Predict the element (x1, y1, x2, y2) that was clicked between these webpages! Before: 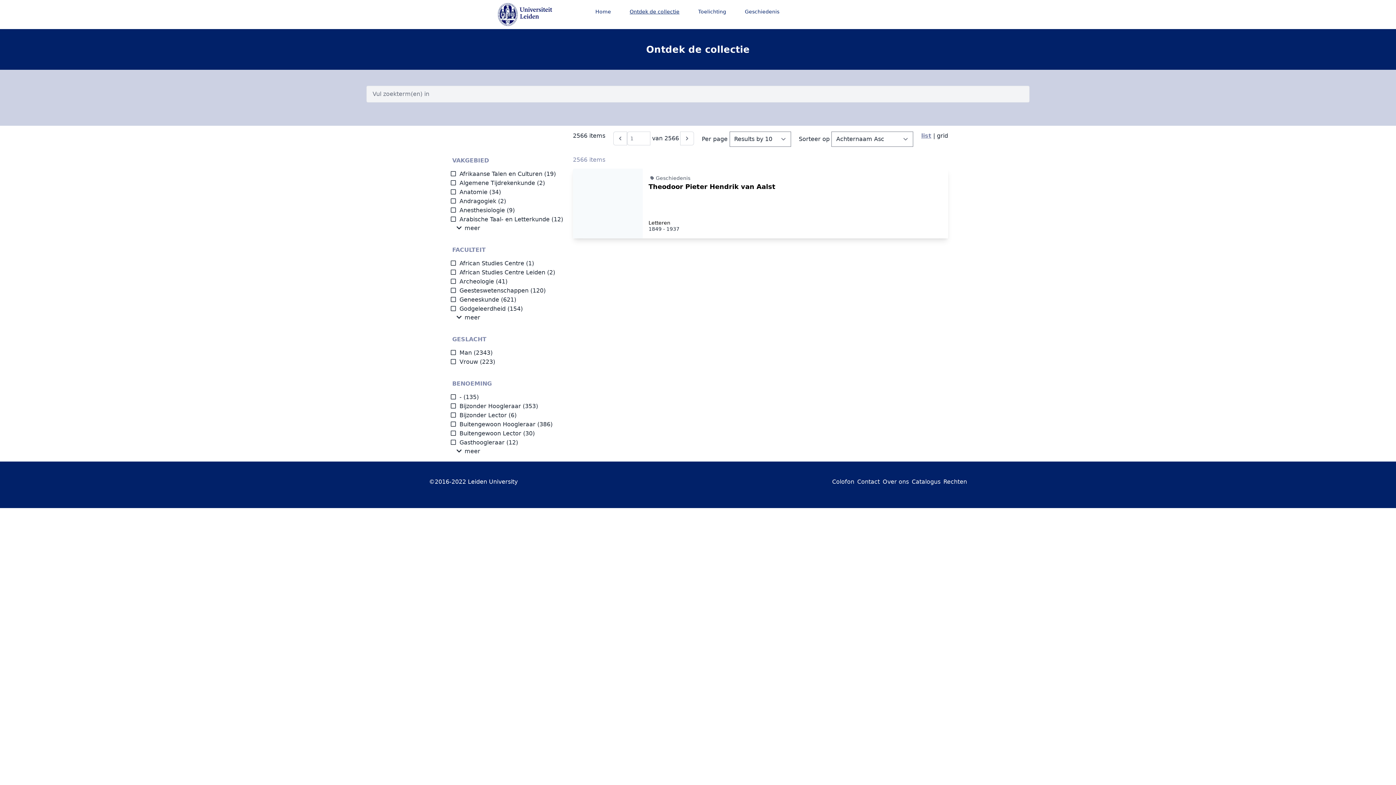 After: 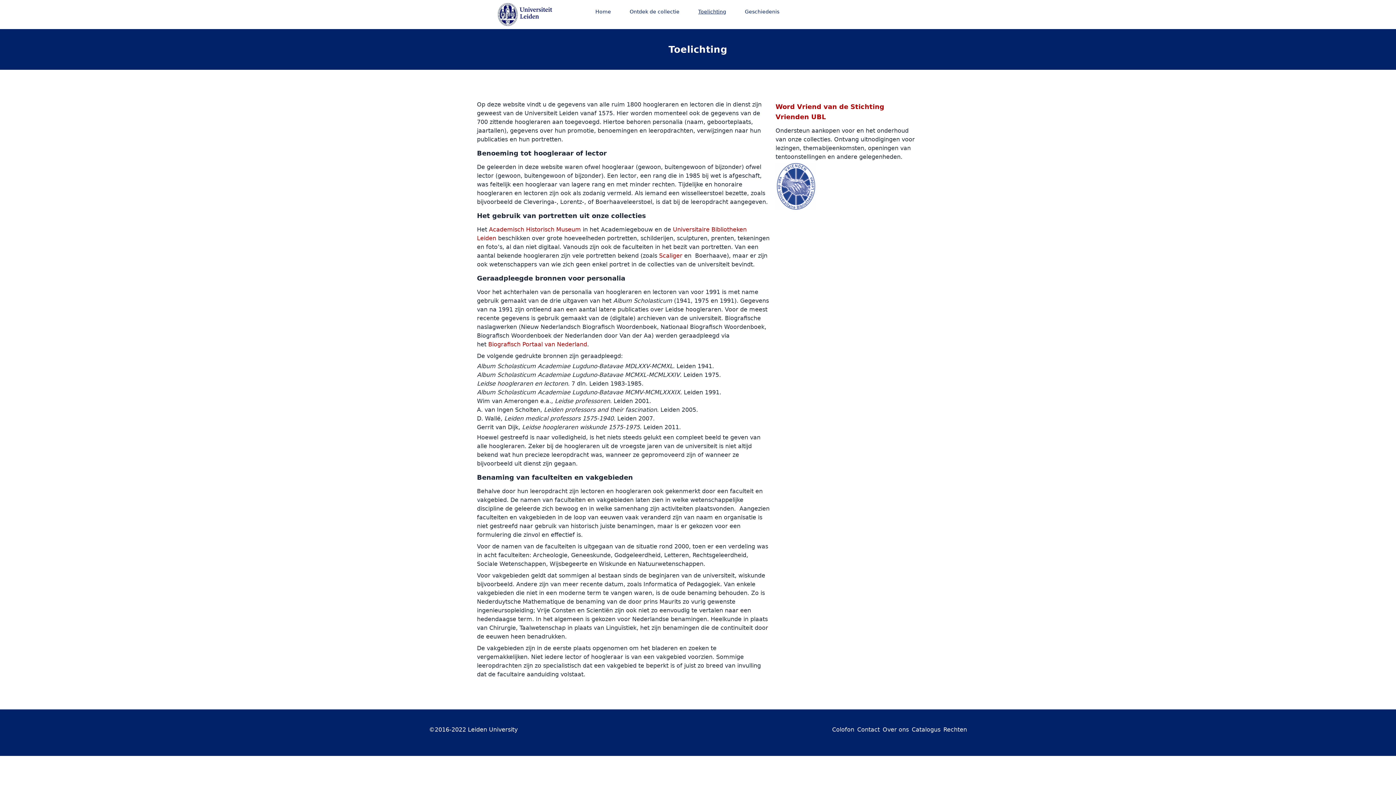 Action: label: Toelichting bbox: (689, 4, 735, 19)